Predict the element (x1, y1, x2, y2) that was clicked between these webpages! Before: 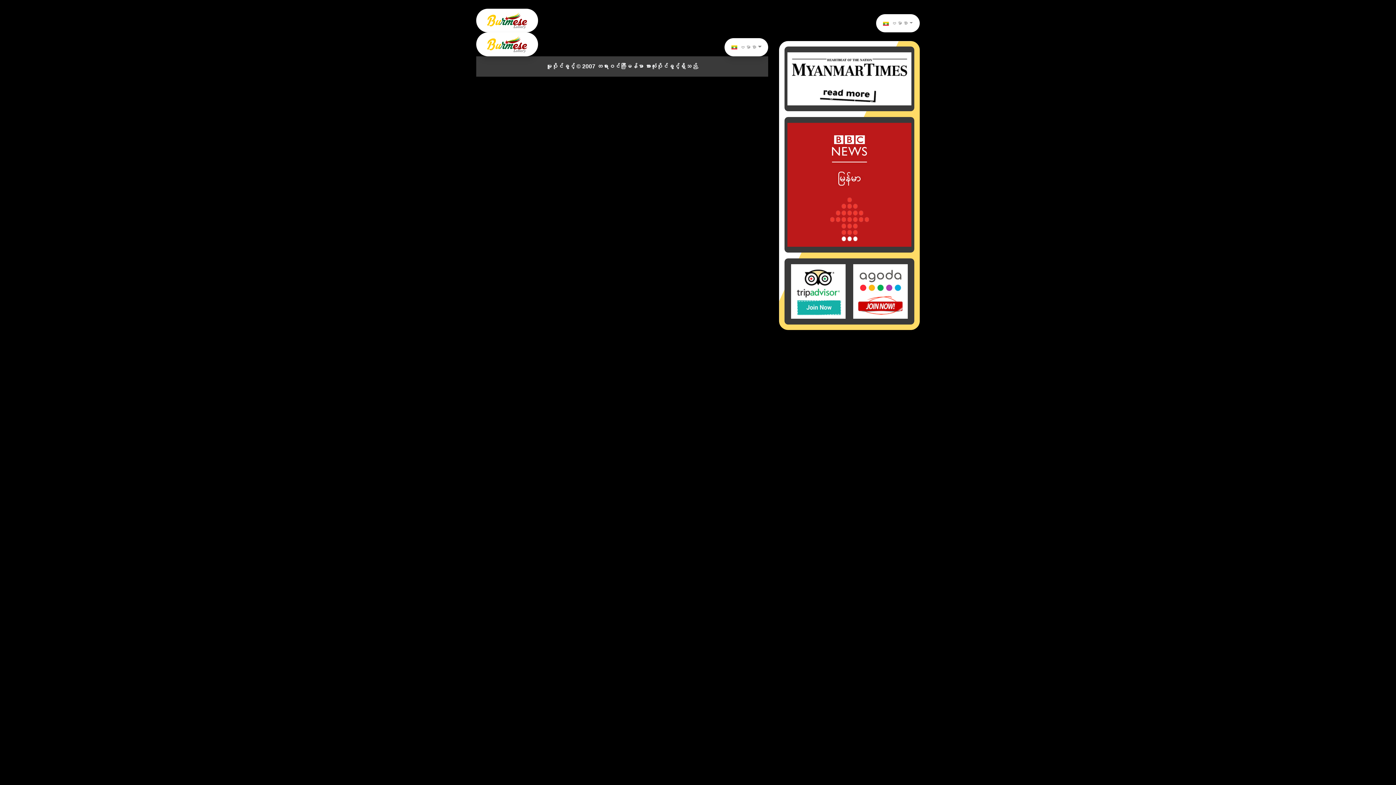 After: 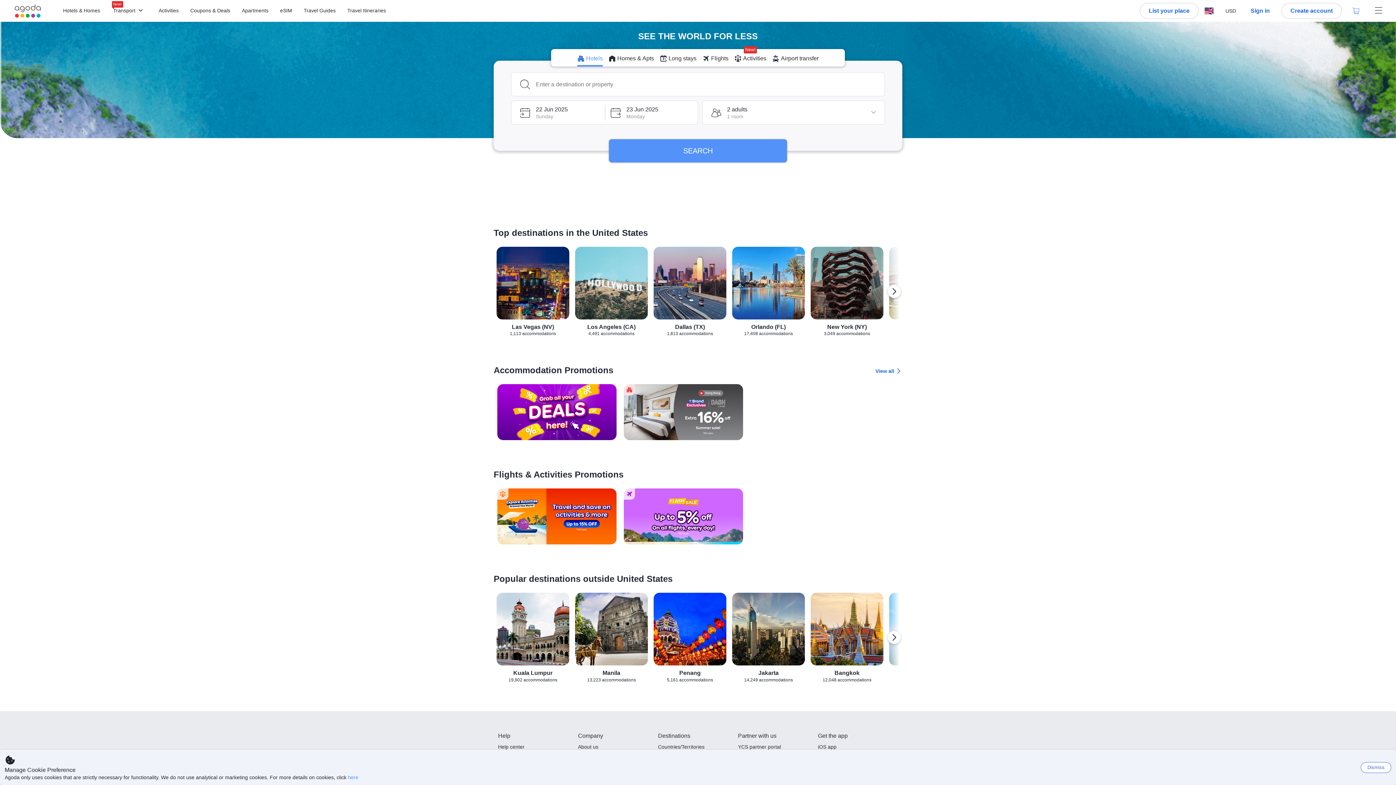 Action: bbox: (853, 288, 907, 294)